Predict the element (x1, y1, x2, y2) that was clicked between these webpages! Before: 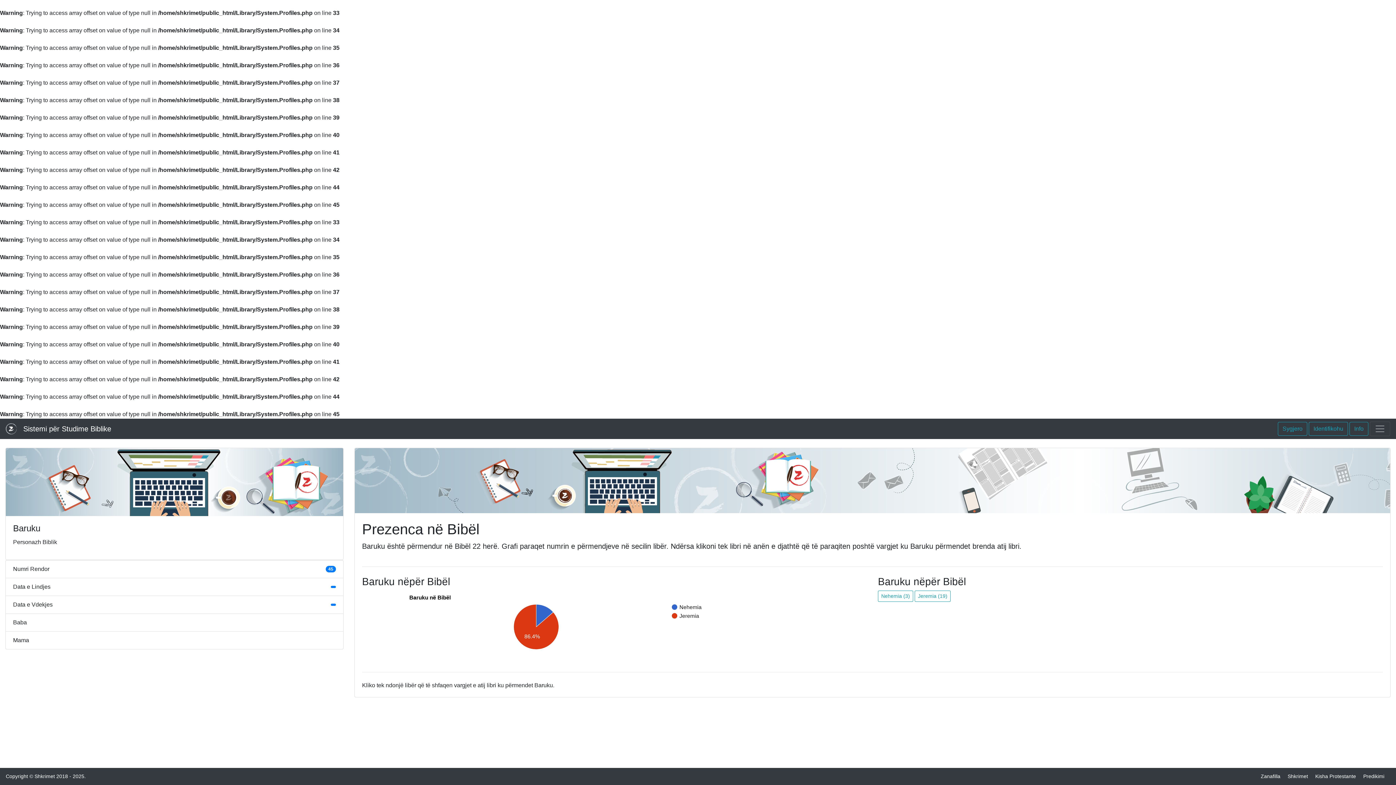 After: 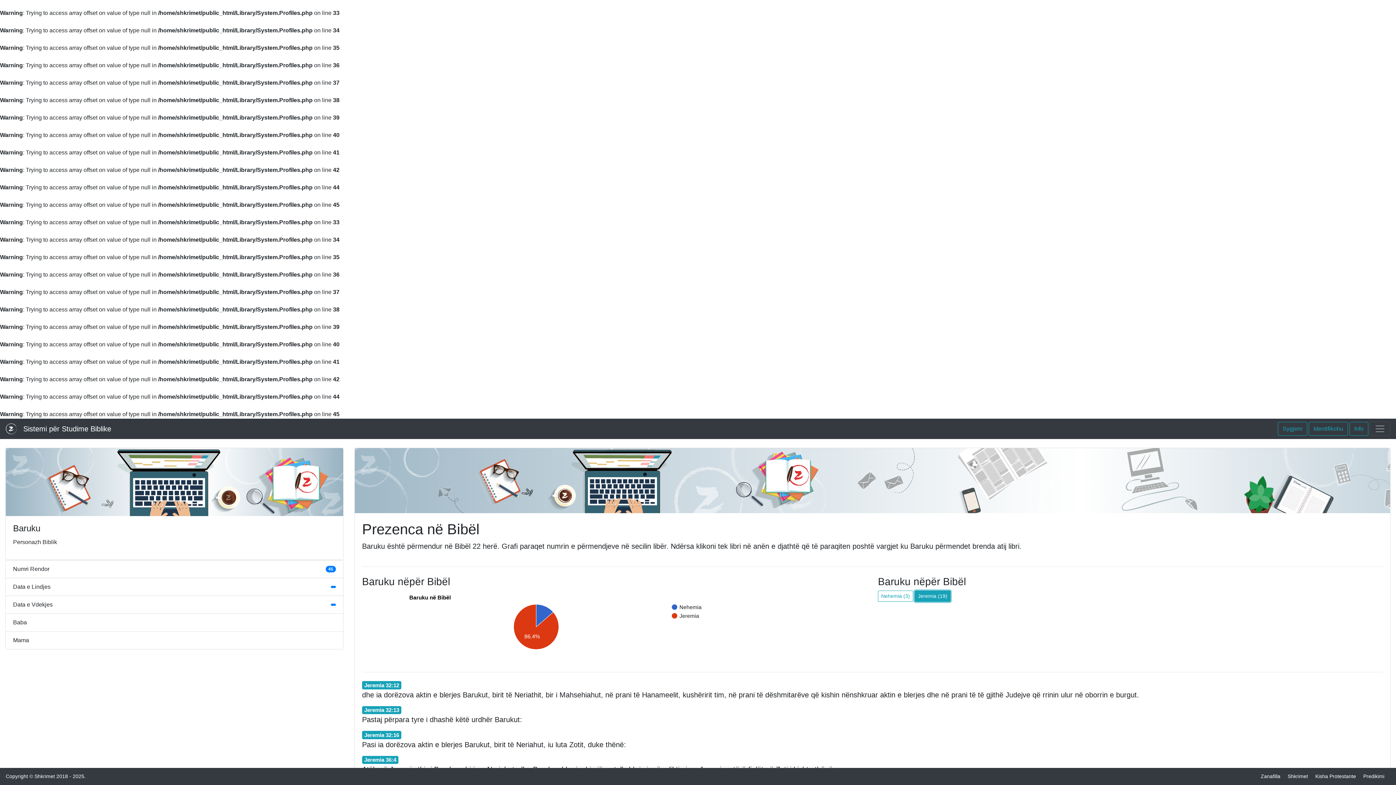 Action: label: Jeremia (19) bbox: (914, 590, 950, 602)